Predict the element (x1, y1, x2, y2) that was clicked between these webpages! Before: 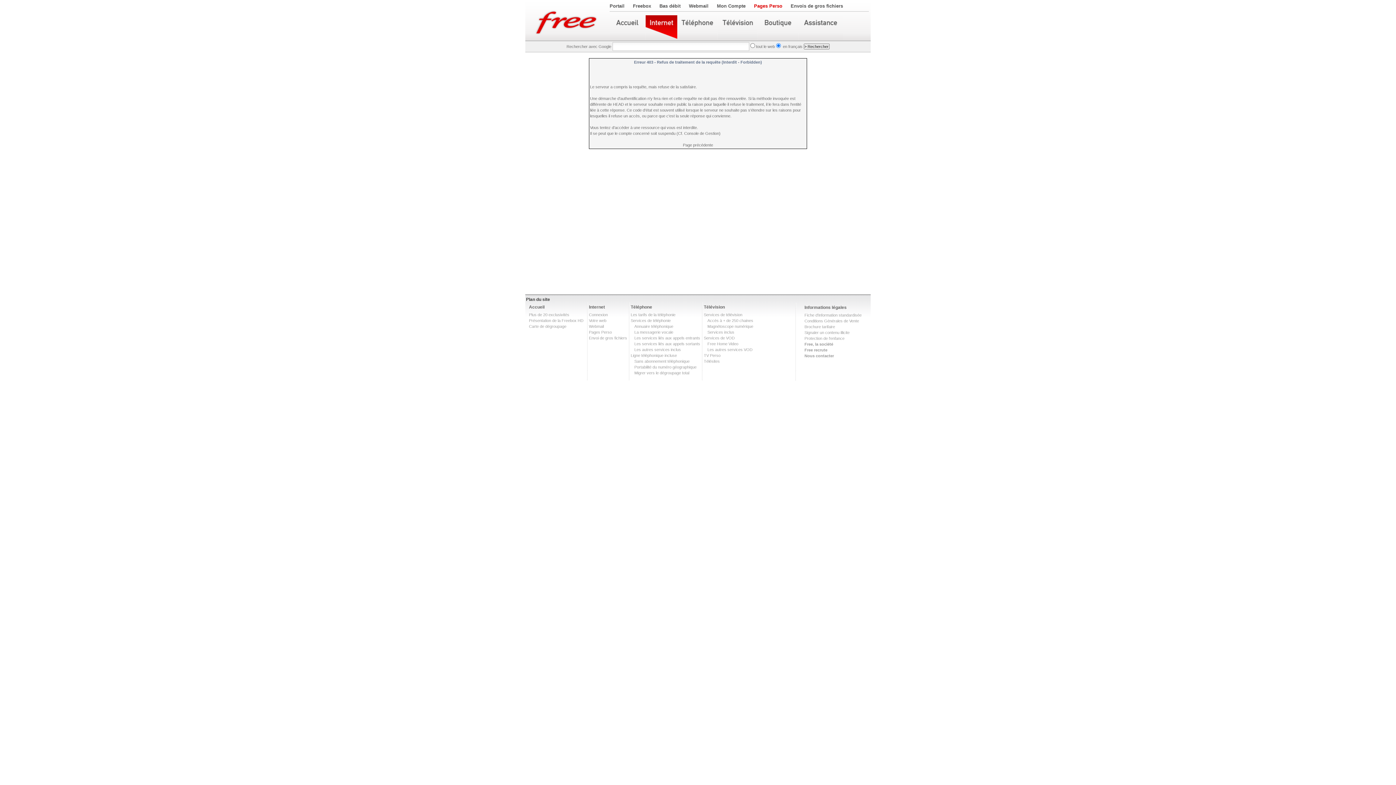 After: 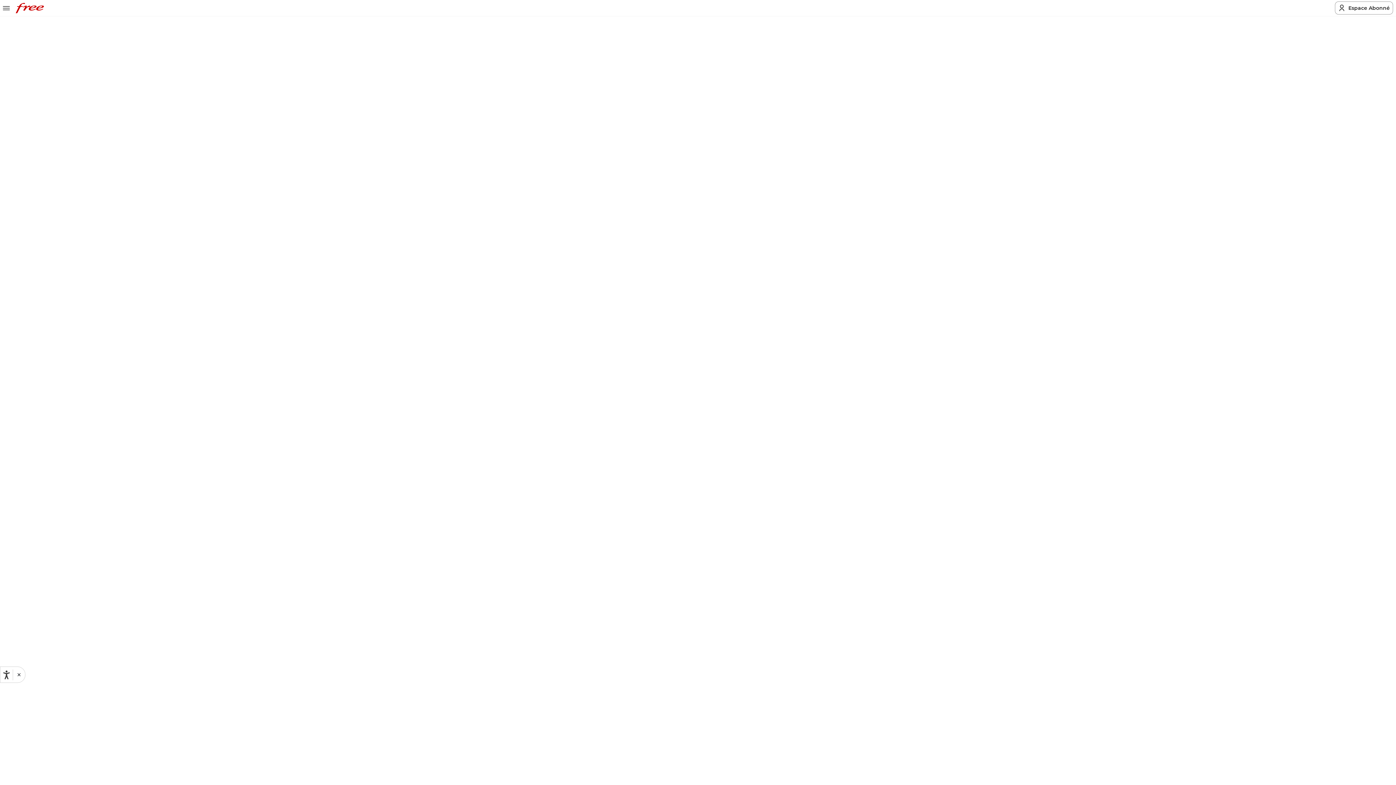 Action: bbox: (678, 15, 717, 40)